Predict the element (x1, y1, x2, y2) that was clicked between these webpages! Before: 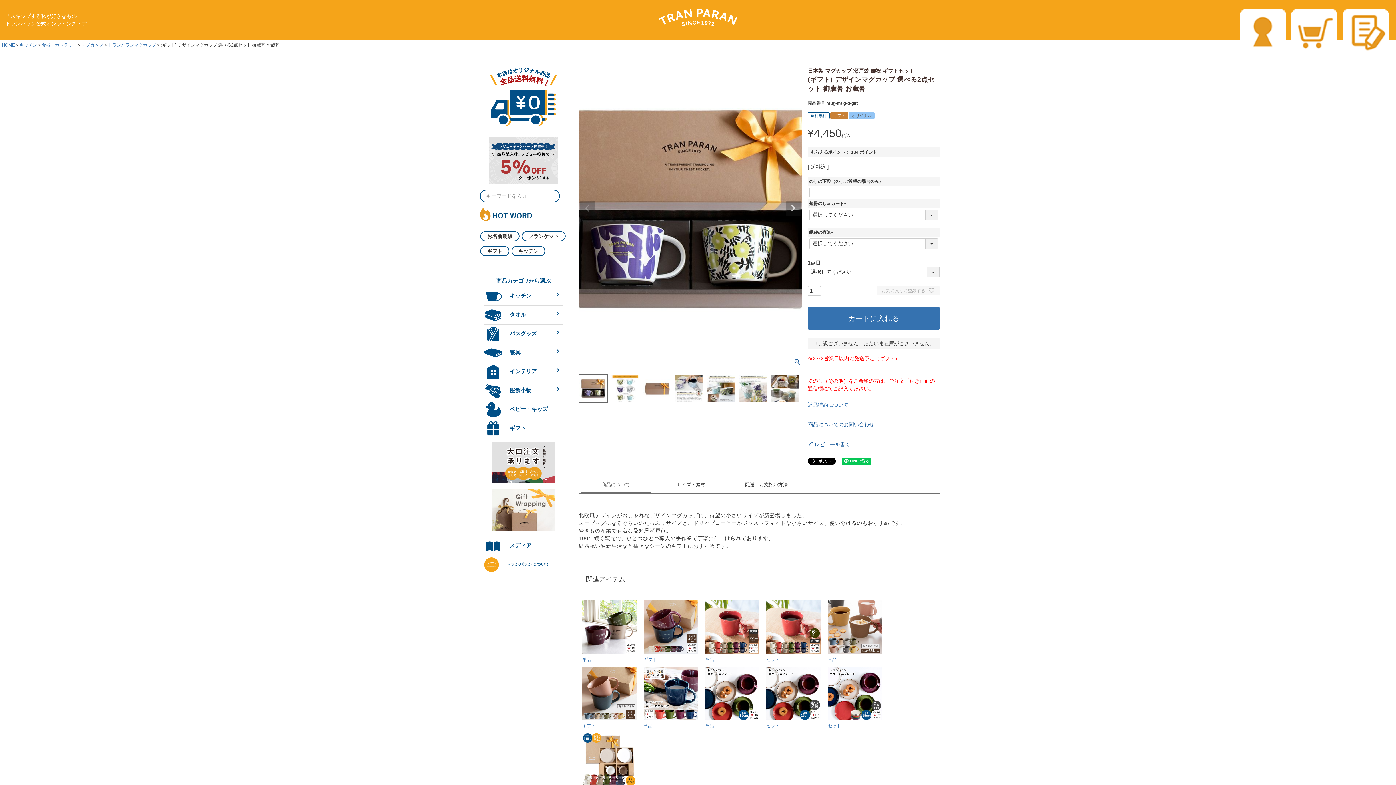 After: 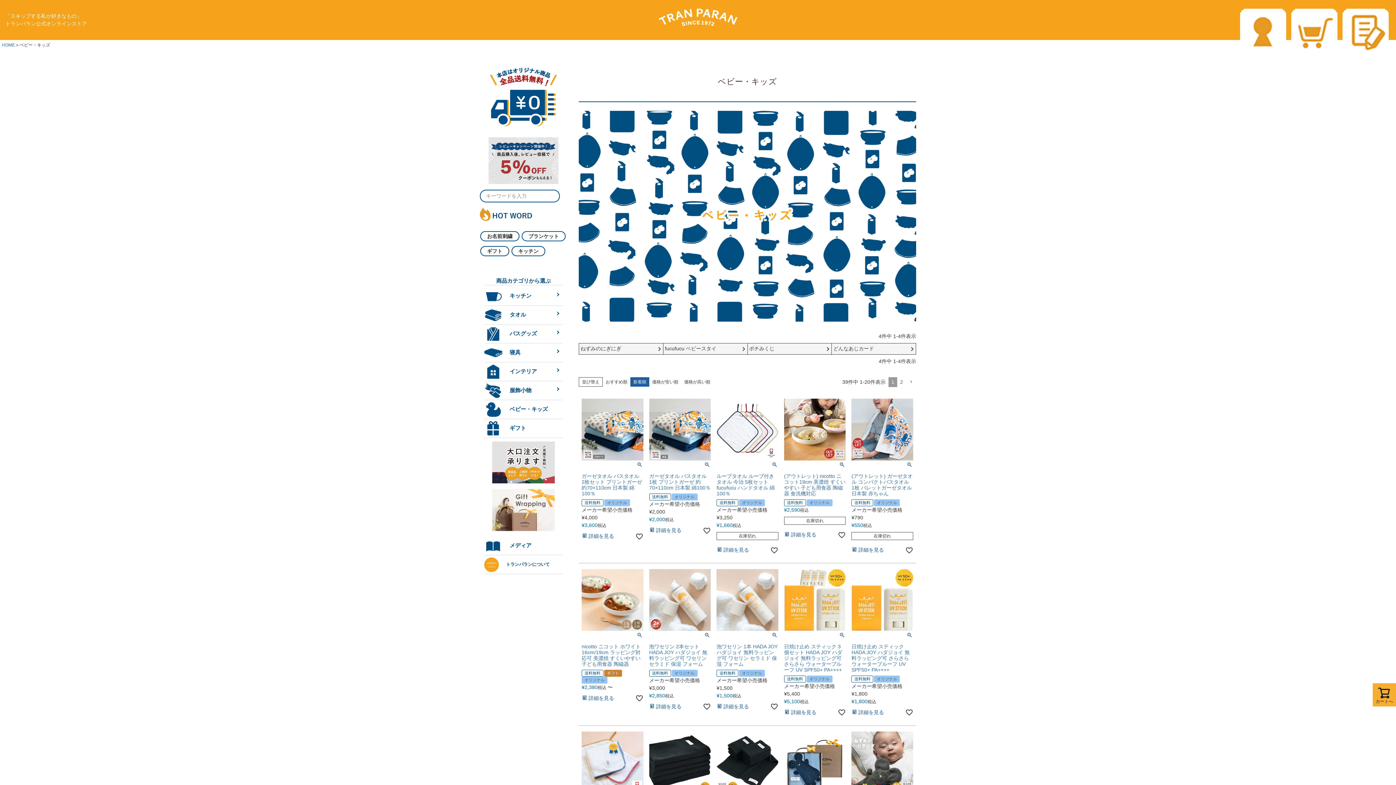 Action: label: ベビー・キッズ bbox: (484, 400, 562, 419)